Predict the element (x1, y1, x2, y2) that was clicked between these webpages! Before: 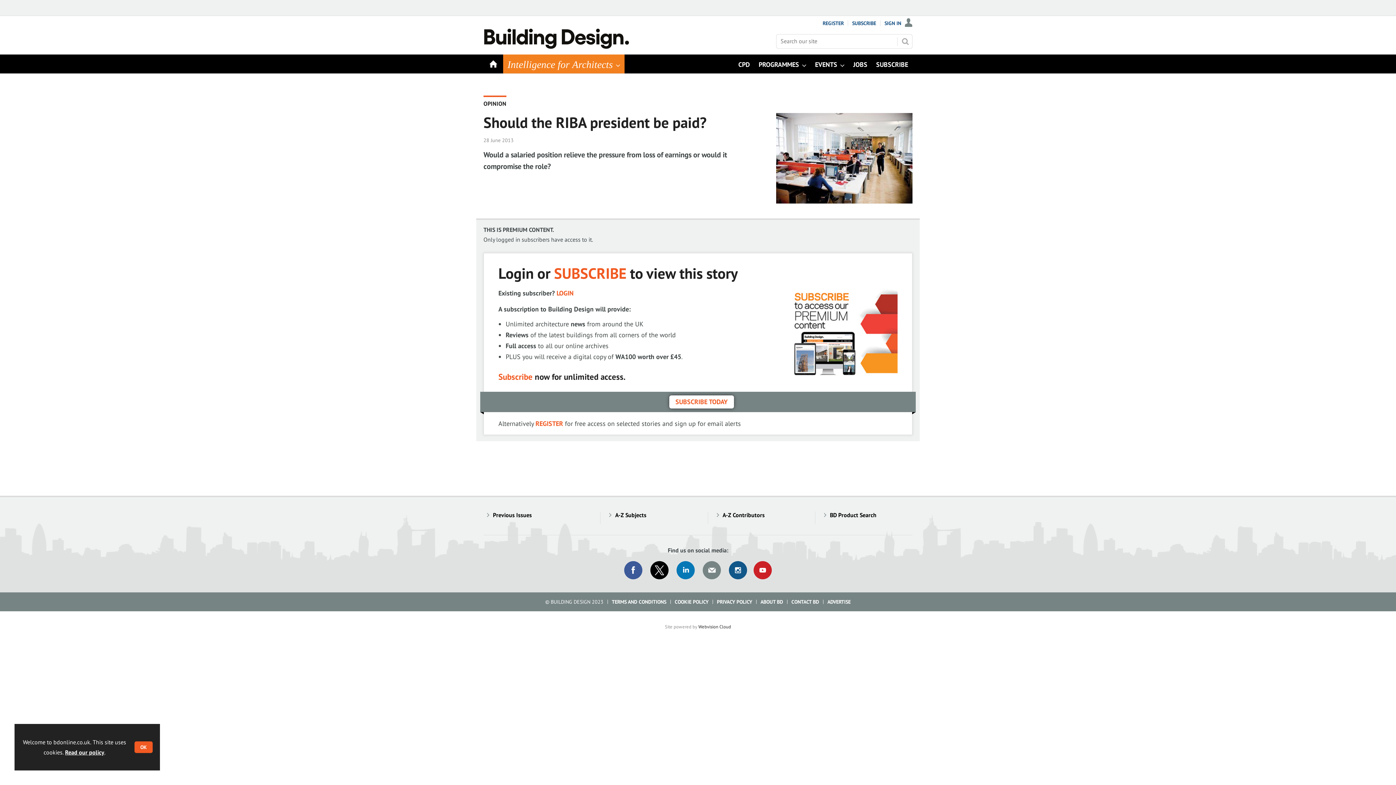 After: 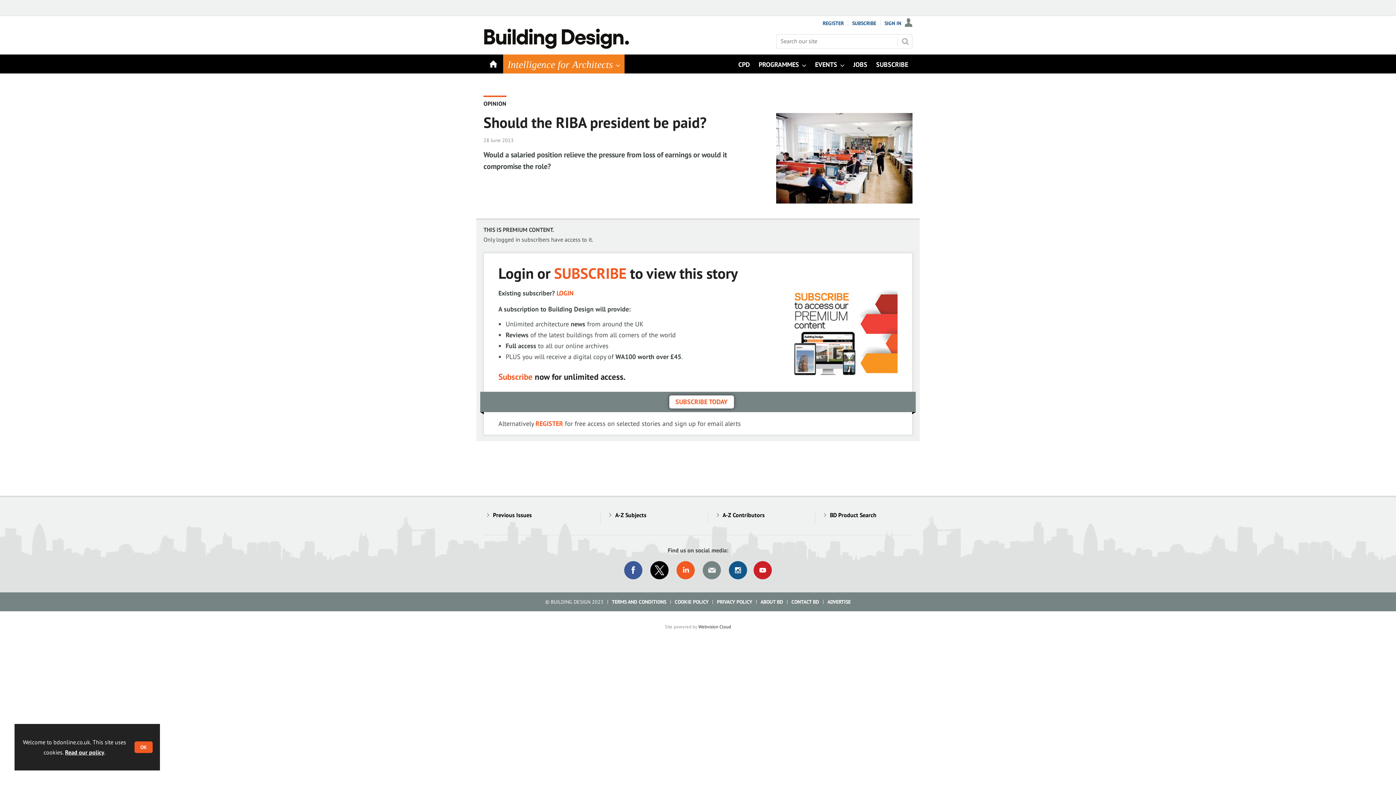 Action: bbox: (676, 560, 695, 579)